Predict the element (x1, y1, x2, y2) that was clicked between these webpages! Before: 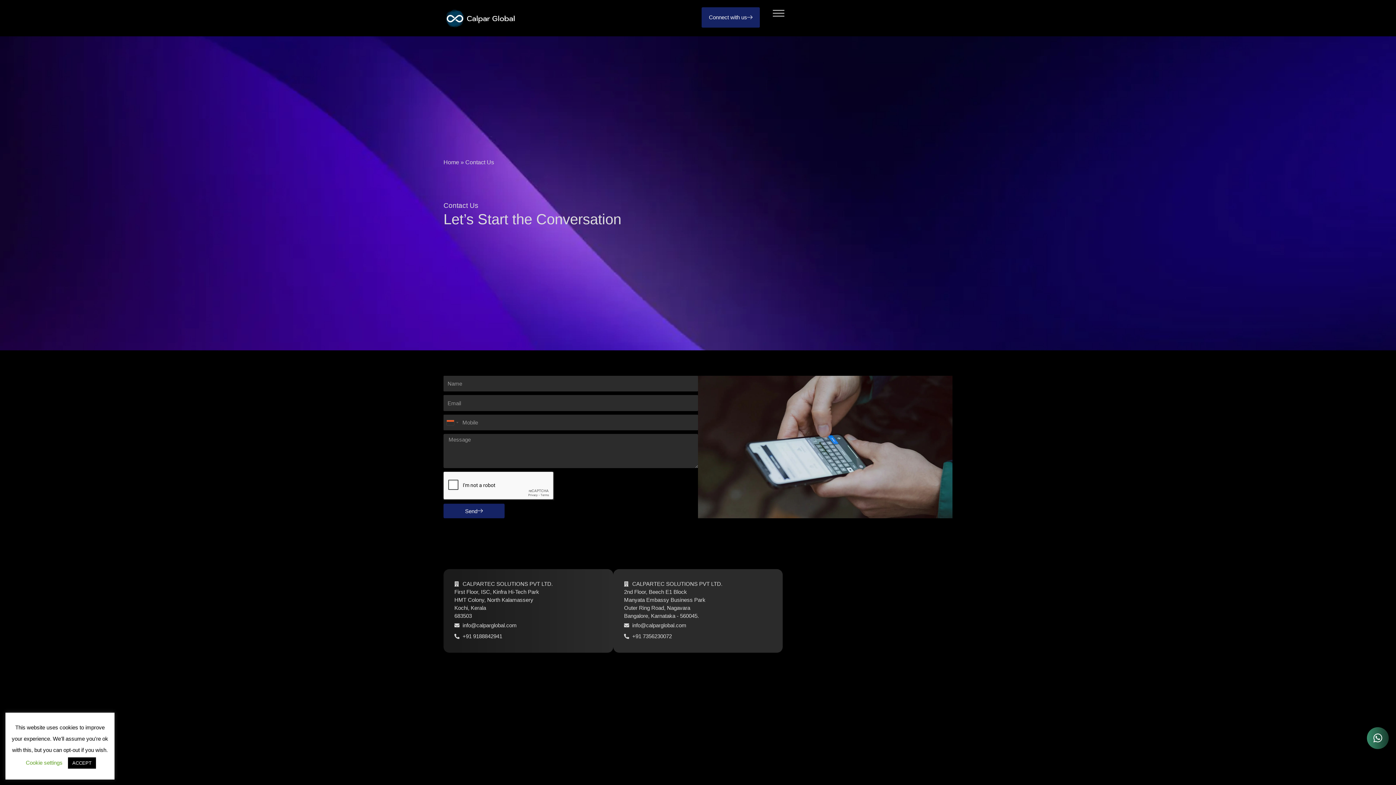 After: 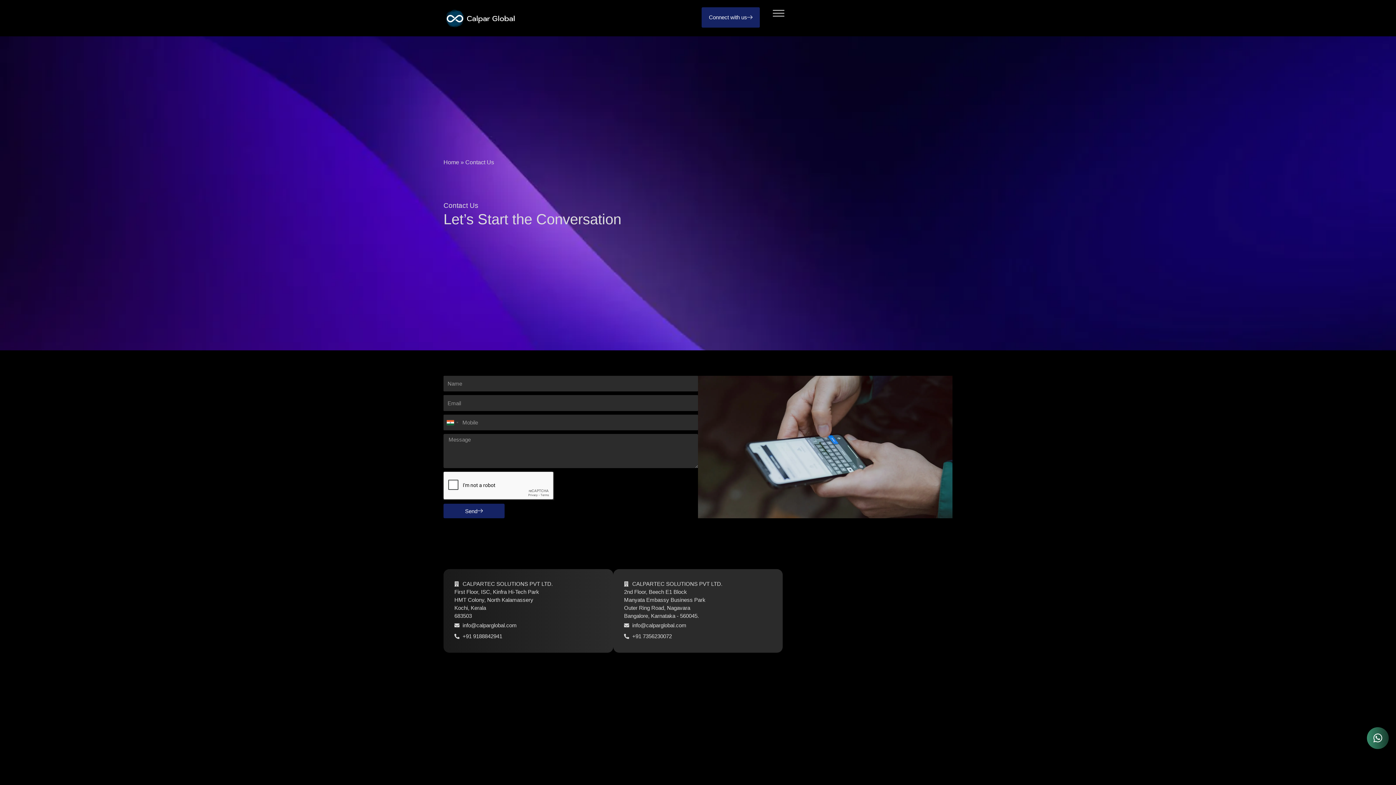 Action: label: ACCEPT bbox: (68, 757, 96, 769)